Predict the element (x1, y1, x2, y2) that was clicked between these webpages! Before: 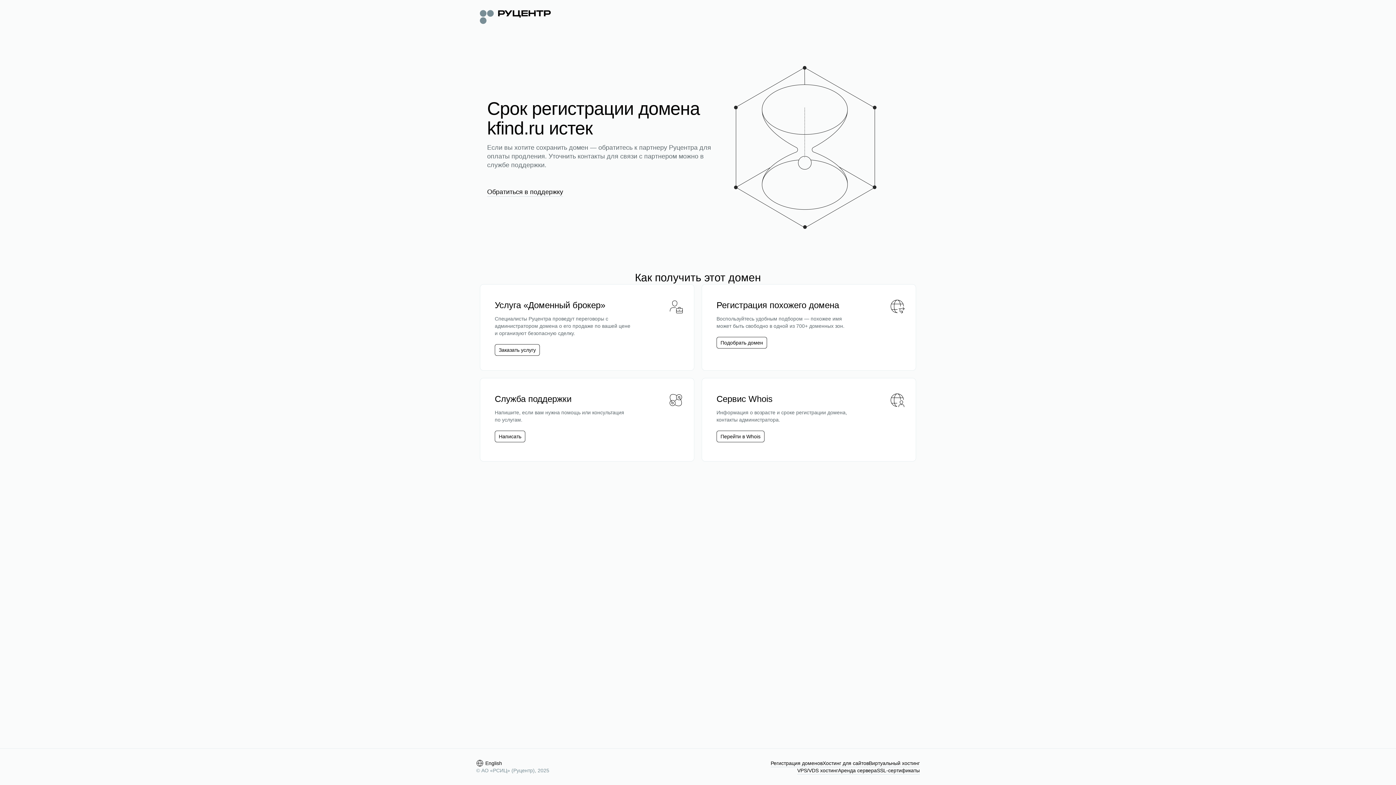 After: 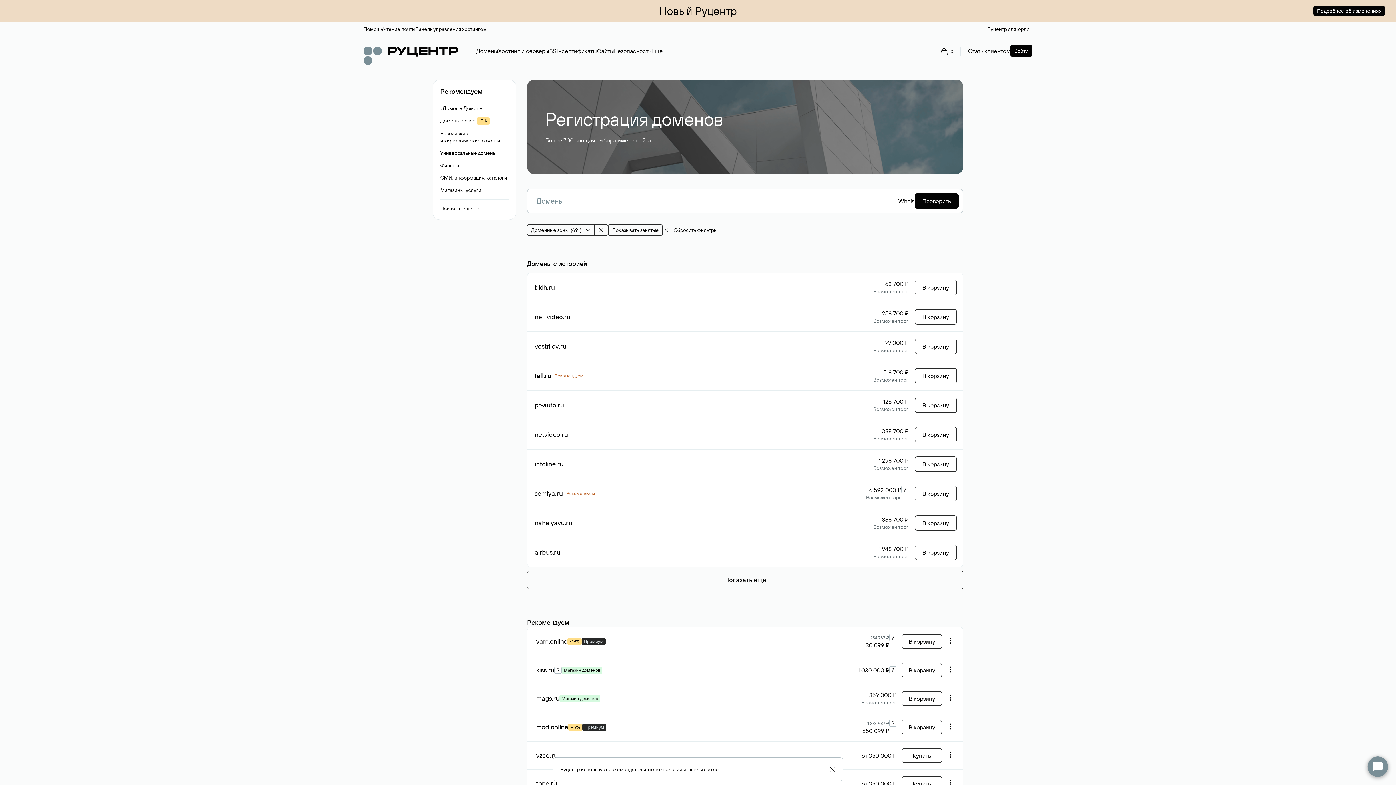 Action: bbox: (720, 339, 763, 346) label: Подобрать домен